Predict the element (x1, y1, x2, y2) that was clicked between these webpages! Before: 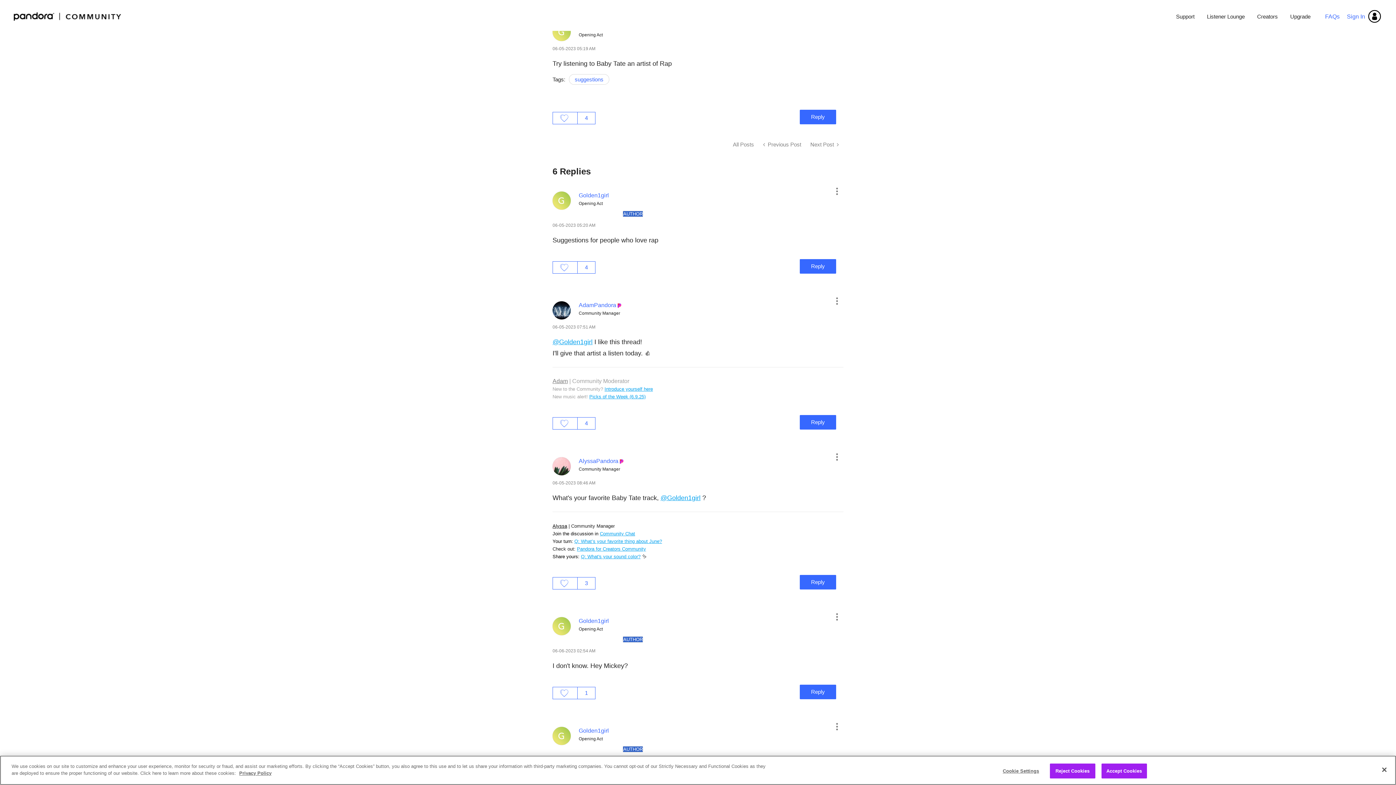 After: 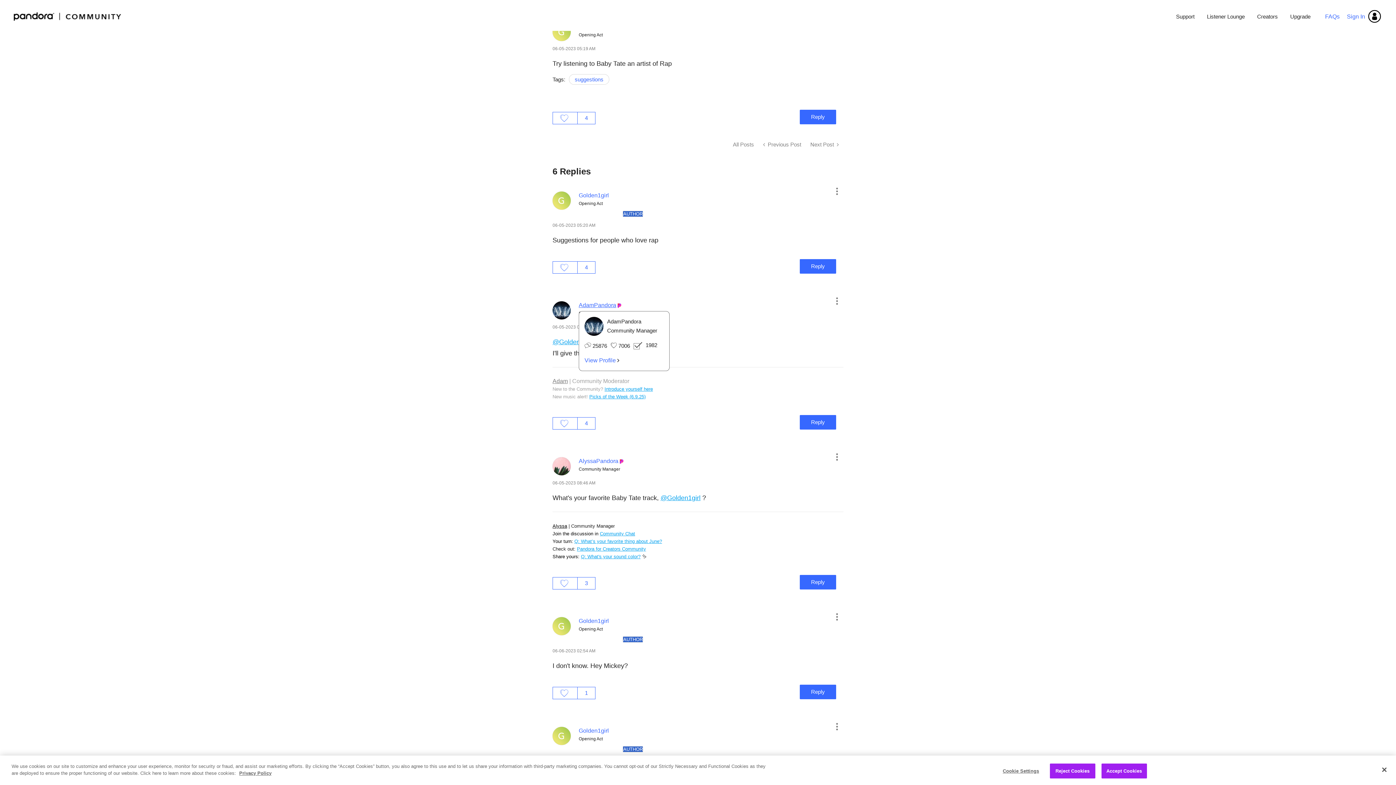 Action: bbox: (578, 302, 616, 308) label: View Profile of AdamPandora